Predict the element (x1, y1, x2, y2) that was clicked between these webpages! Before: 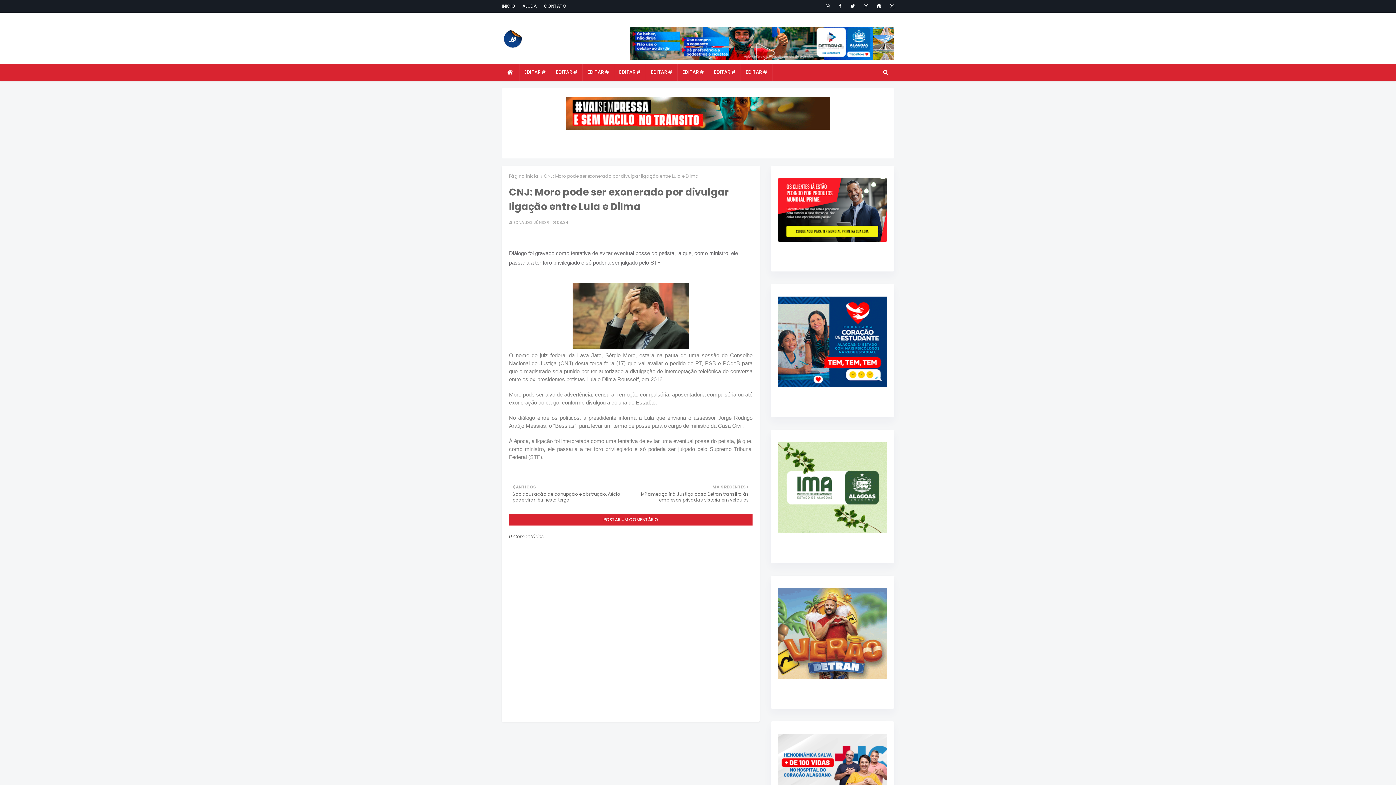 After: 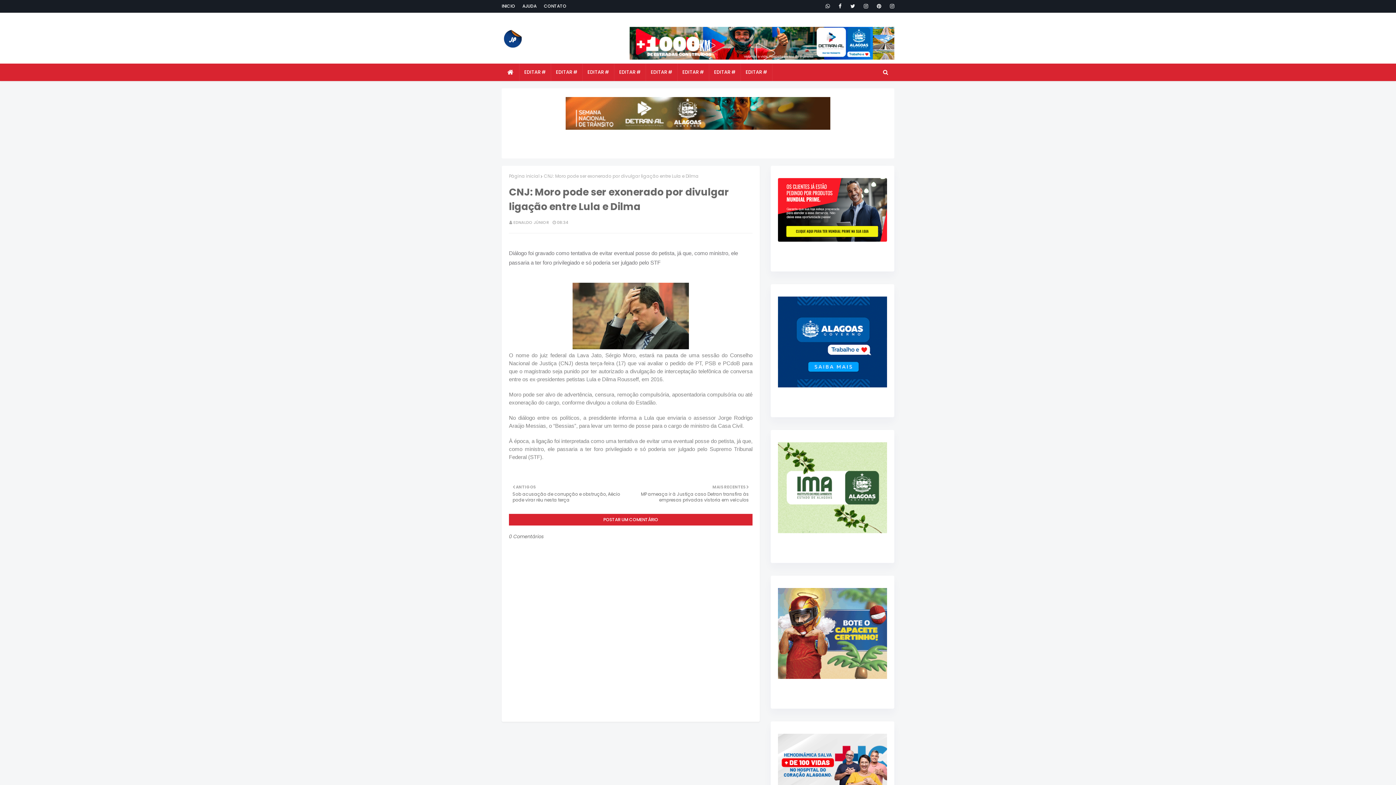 Action: bbox: (778, 528, 887, 535)